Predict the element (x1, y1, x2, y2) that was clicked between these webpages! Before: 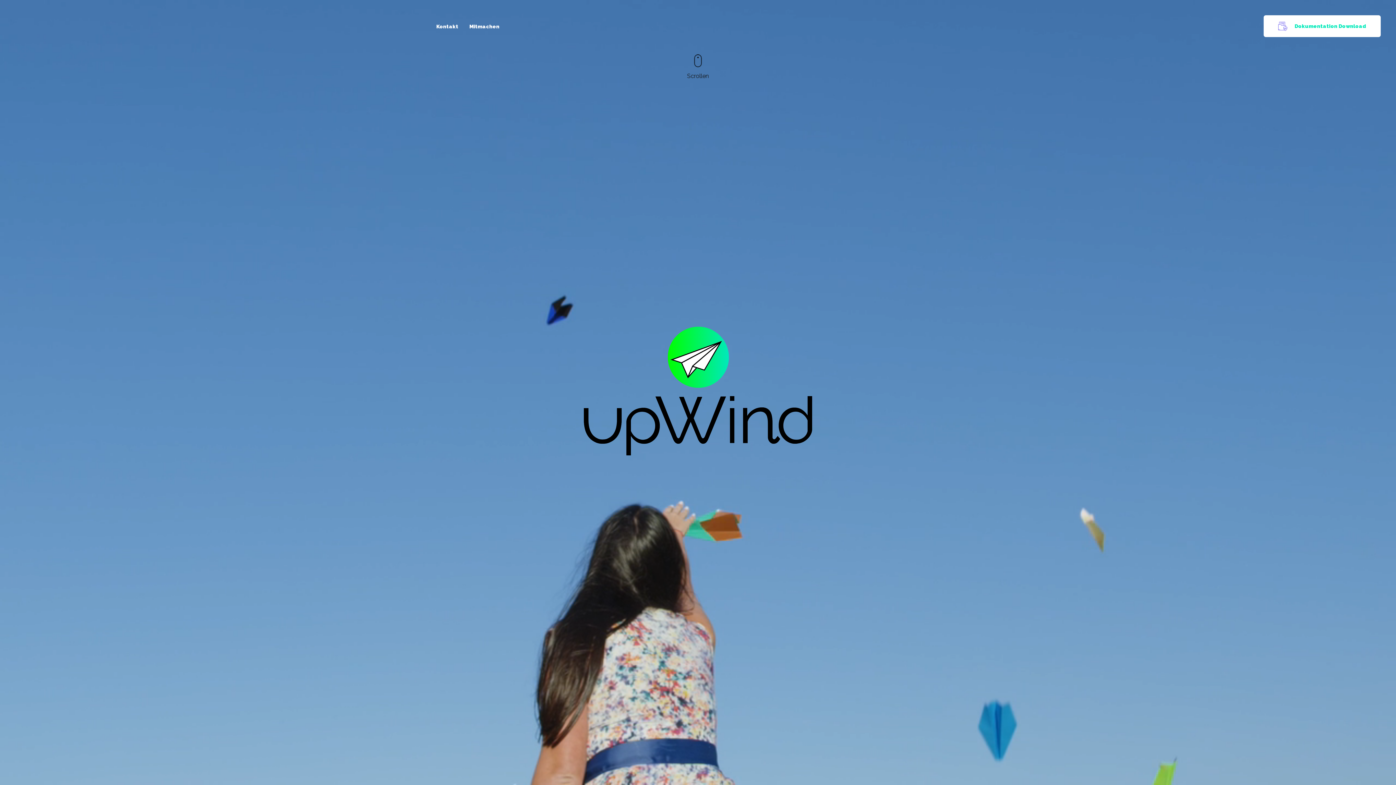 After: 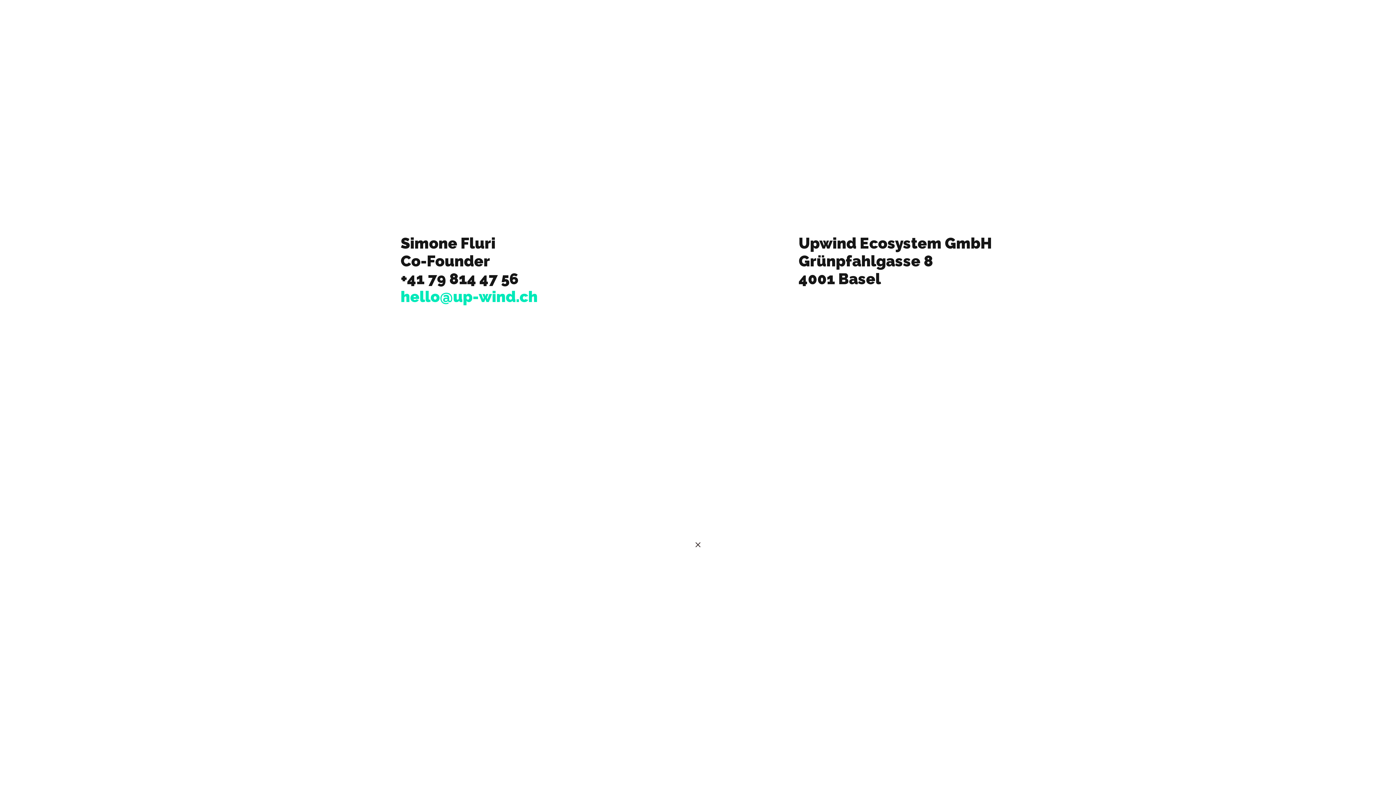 Action: label: Kontakt bbox: (436, 23, 458, 29)